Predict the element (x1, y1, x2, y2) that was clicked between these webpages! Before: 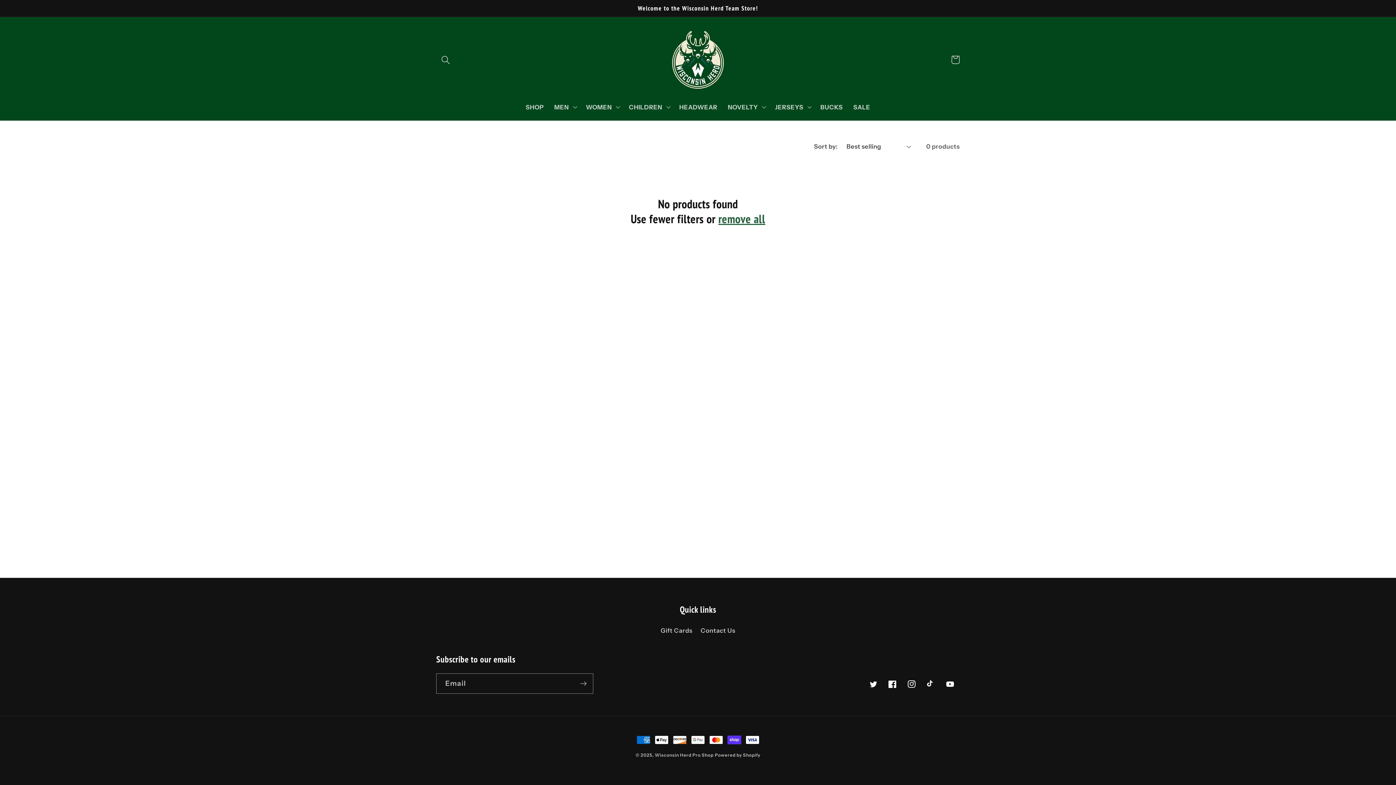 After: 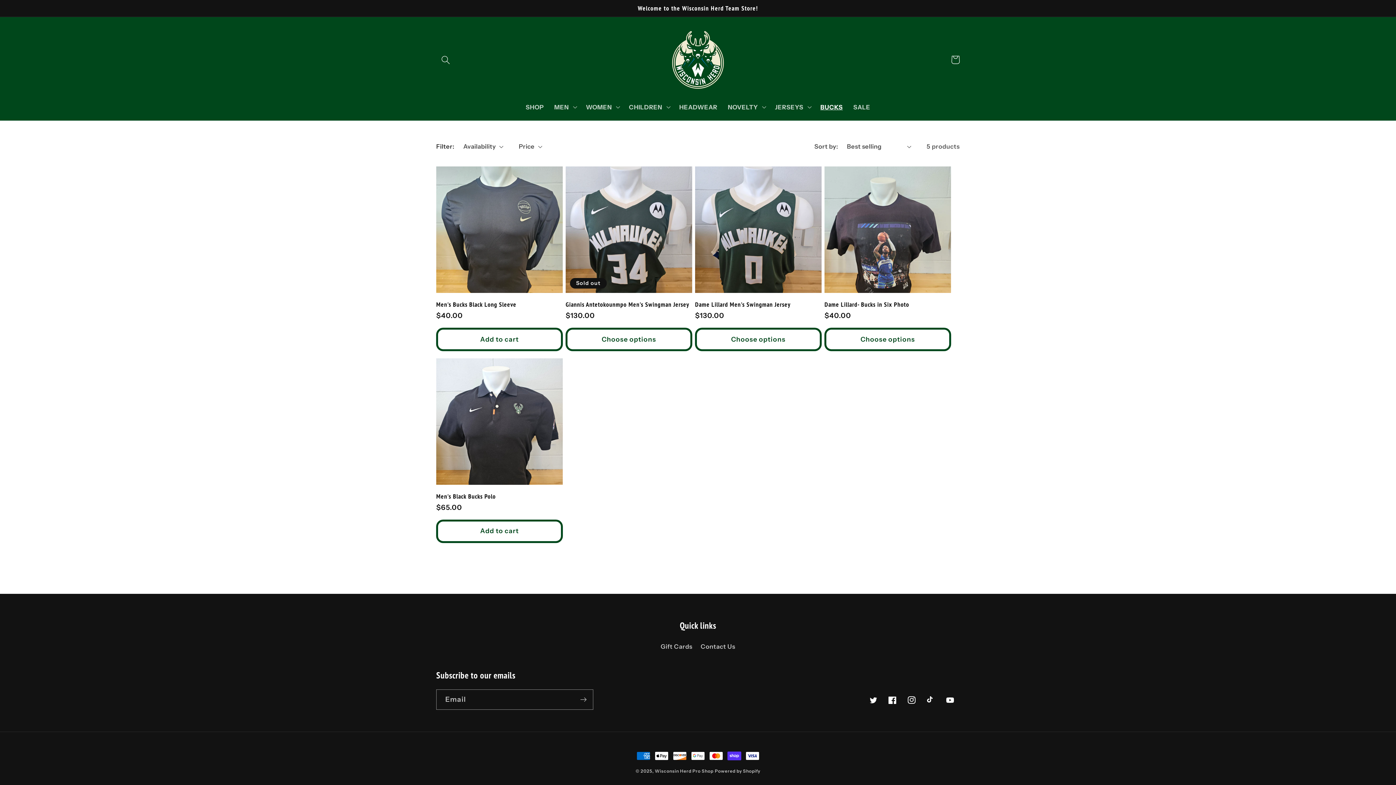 Action: label: BUCKS bbox: (815, 98, 848, 115)